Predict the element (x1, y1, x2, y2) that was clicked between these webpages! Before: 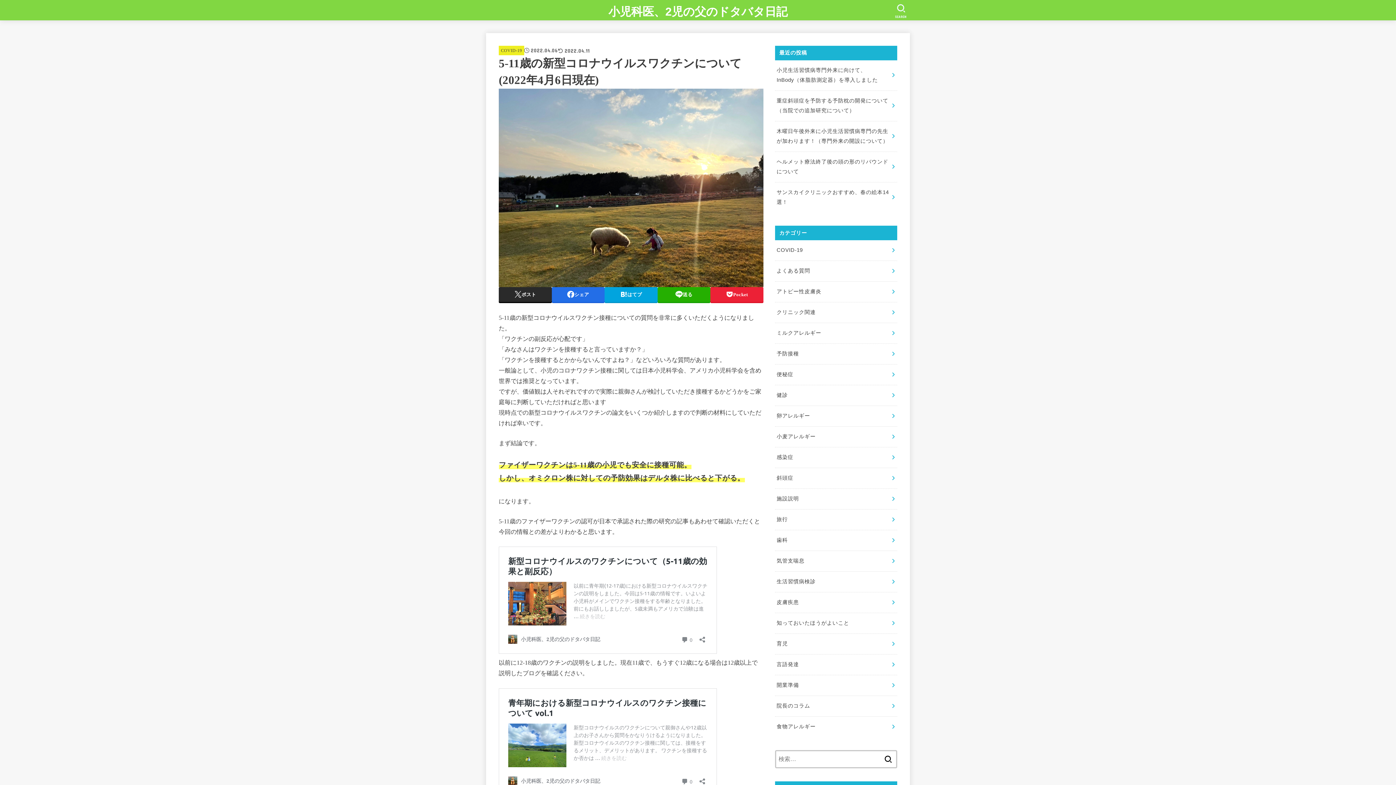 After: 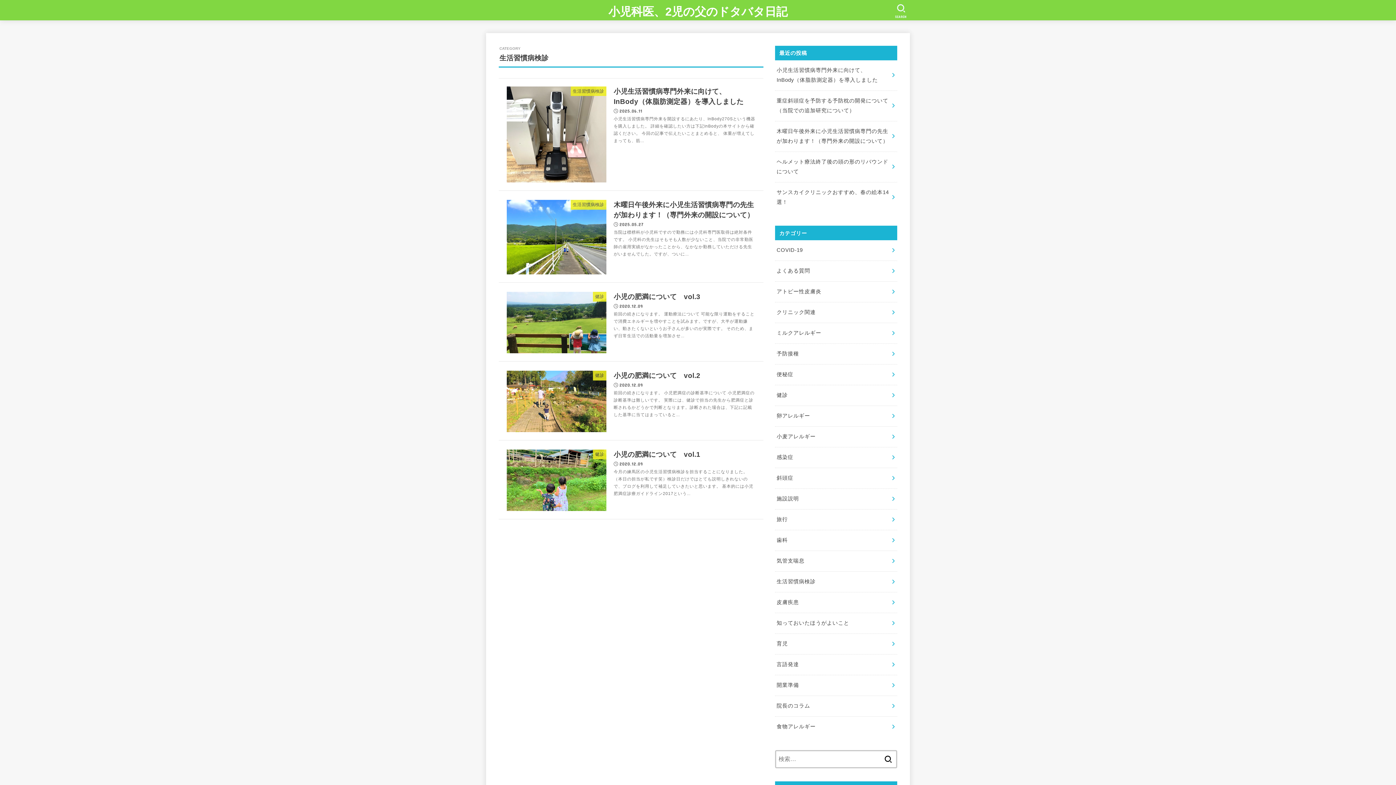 Action: bbox: (775, 571, 897, 592) label: 生活習慣病検診